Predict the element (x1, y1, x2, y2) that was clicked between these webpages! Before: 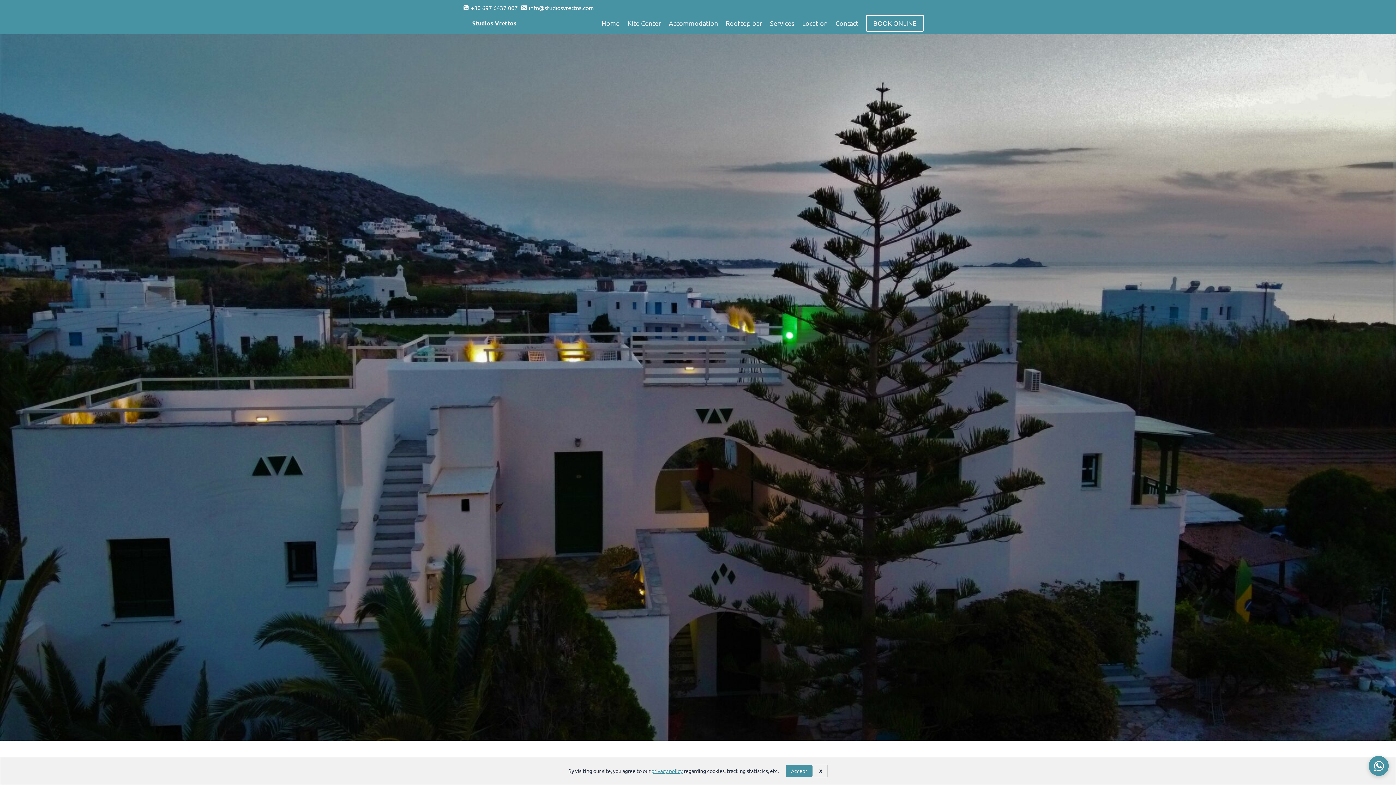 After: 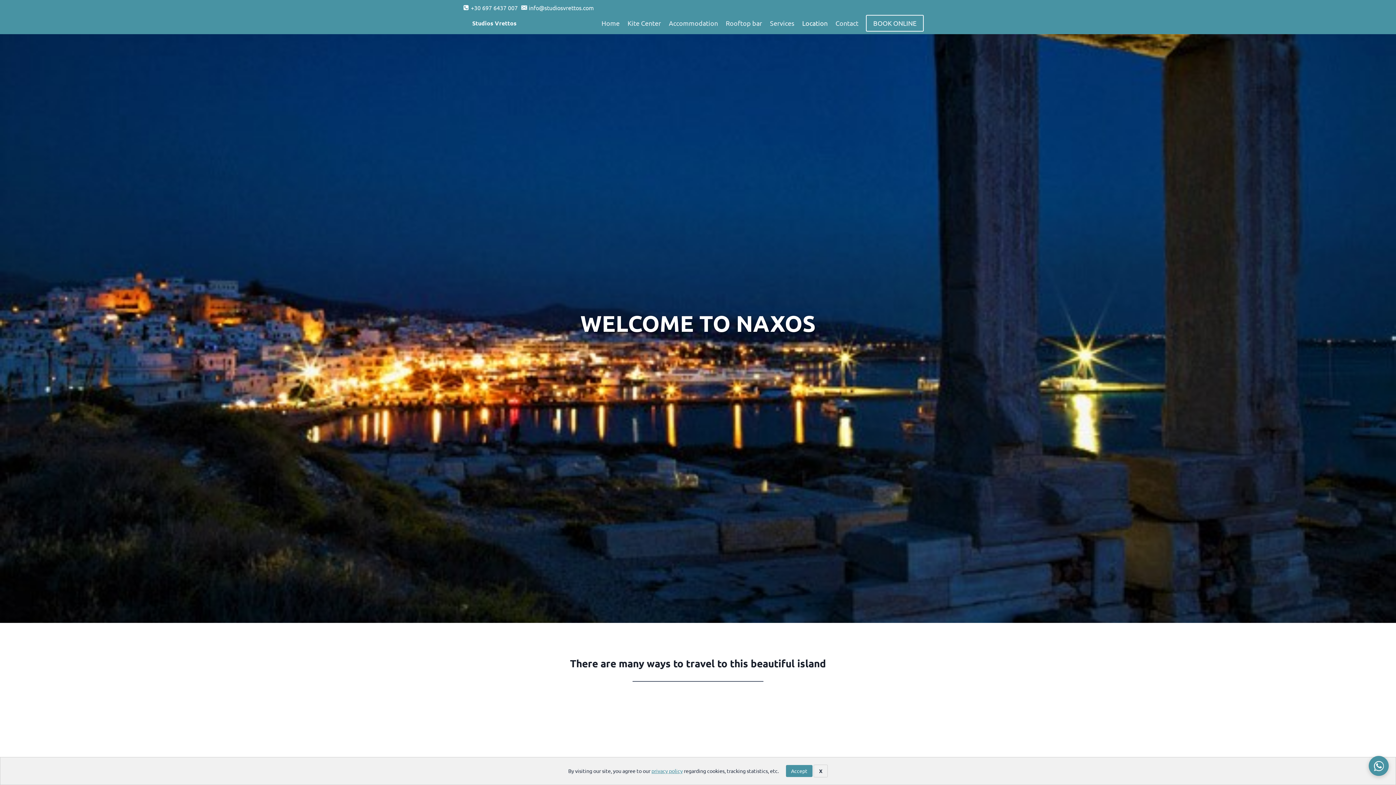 Action: label: Location bbox: (798, 14, 831, 32)